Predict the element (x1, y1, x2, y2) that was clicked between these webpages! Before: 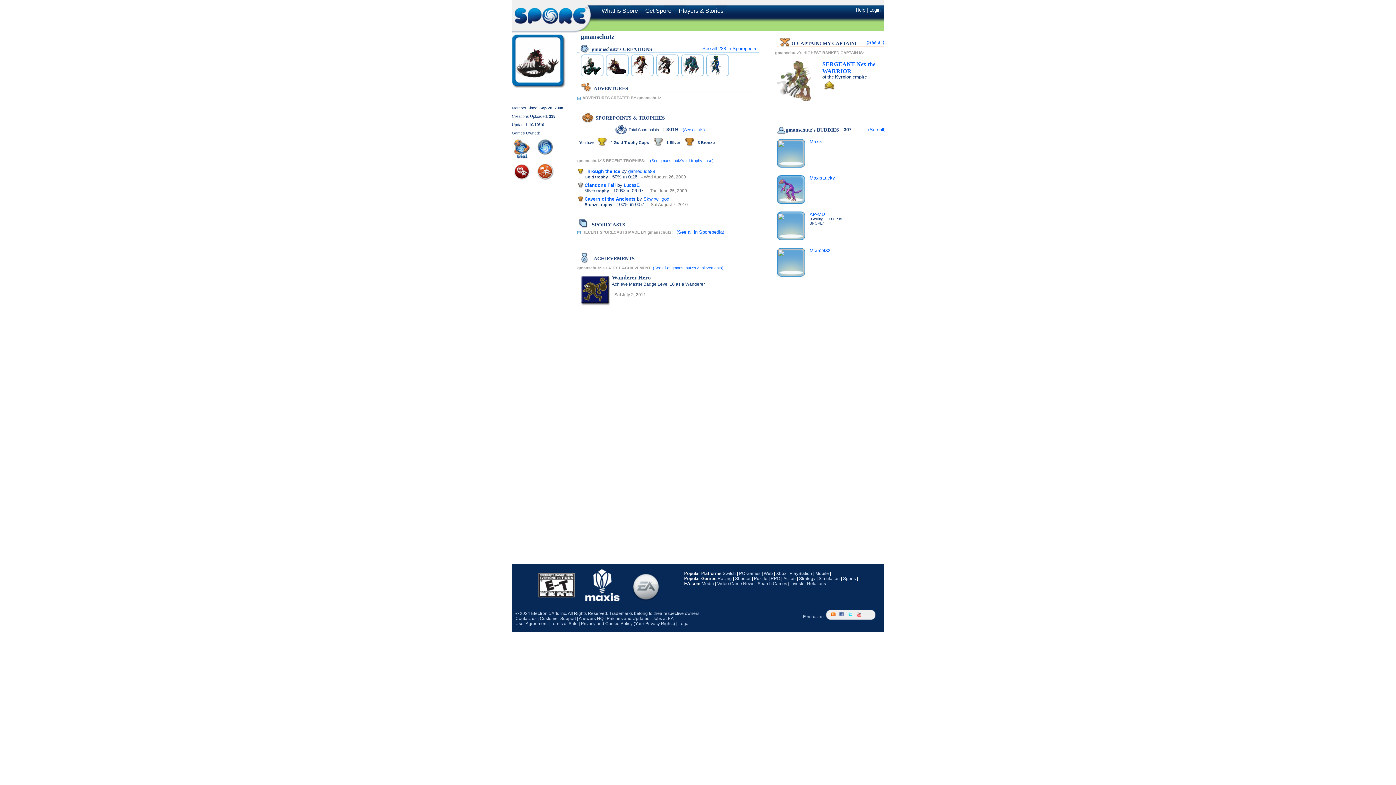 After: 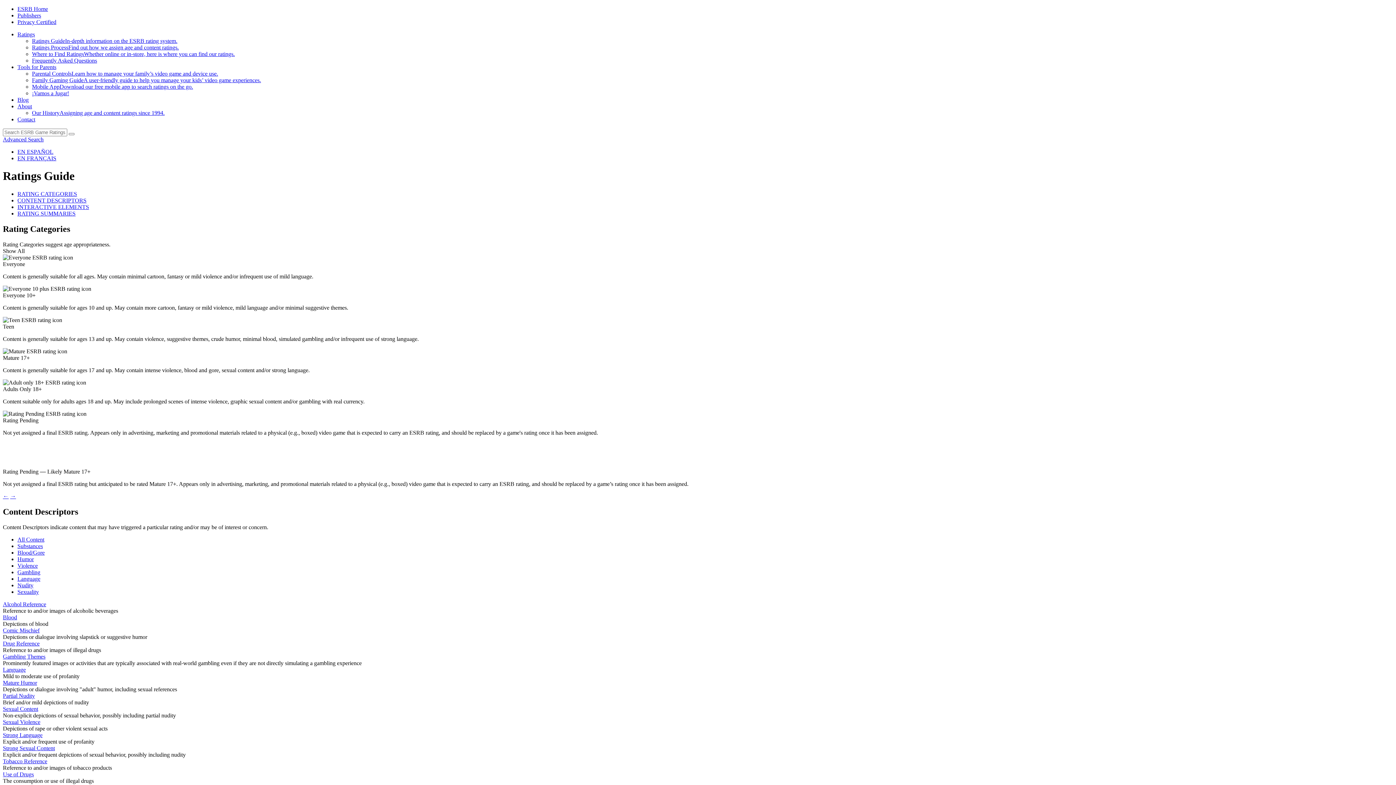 Action: bbox: (534, 597, 574, 602)